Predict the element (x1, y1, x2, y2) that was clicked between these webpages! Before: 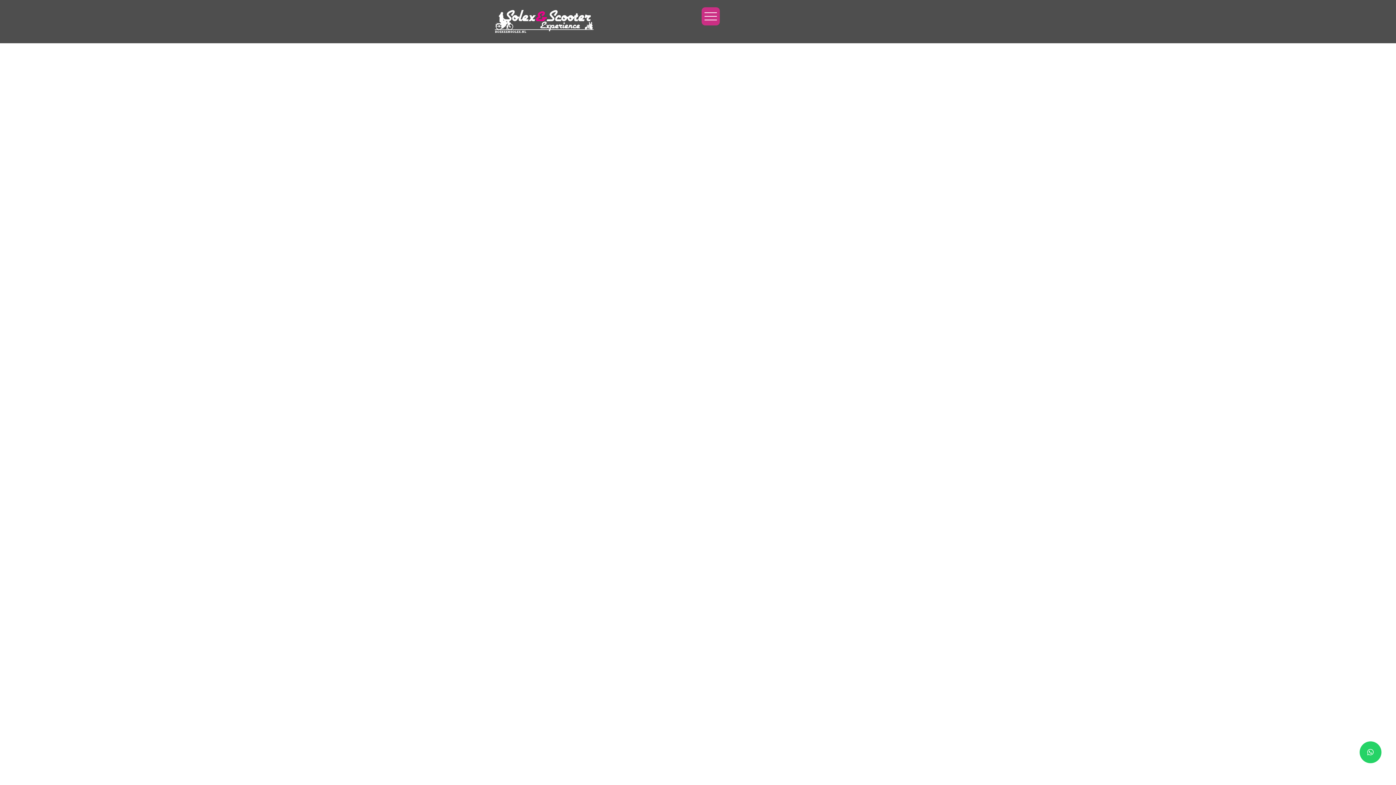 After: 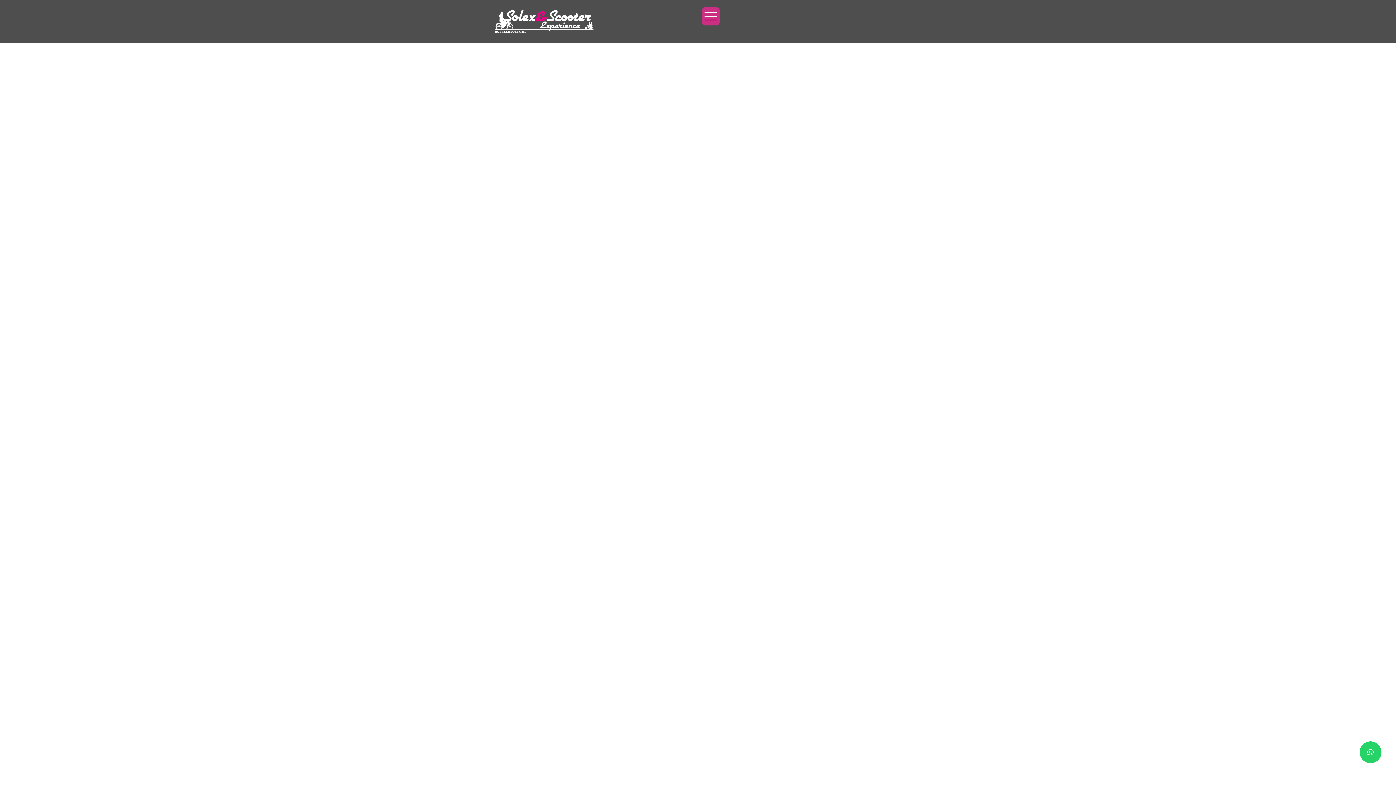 Action: bbox: (494, 7, 694, 36)